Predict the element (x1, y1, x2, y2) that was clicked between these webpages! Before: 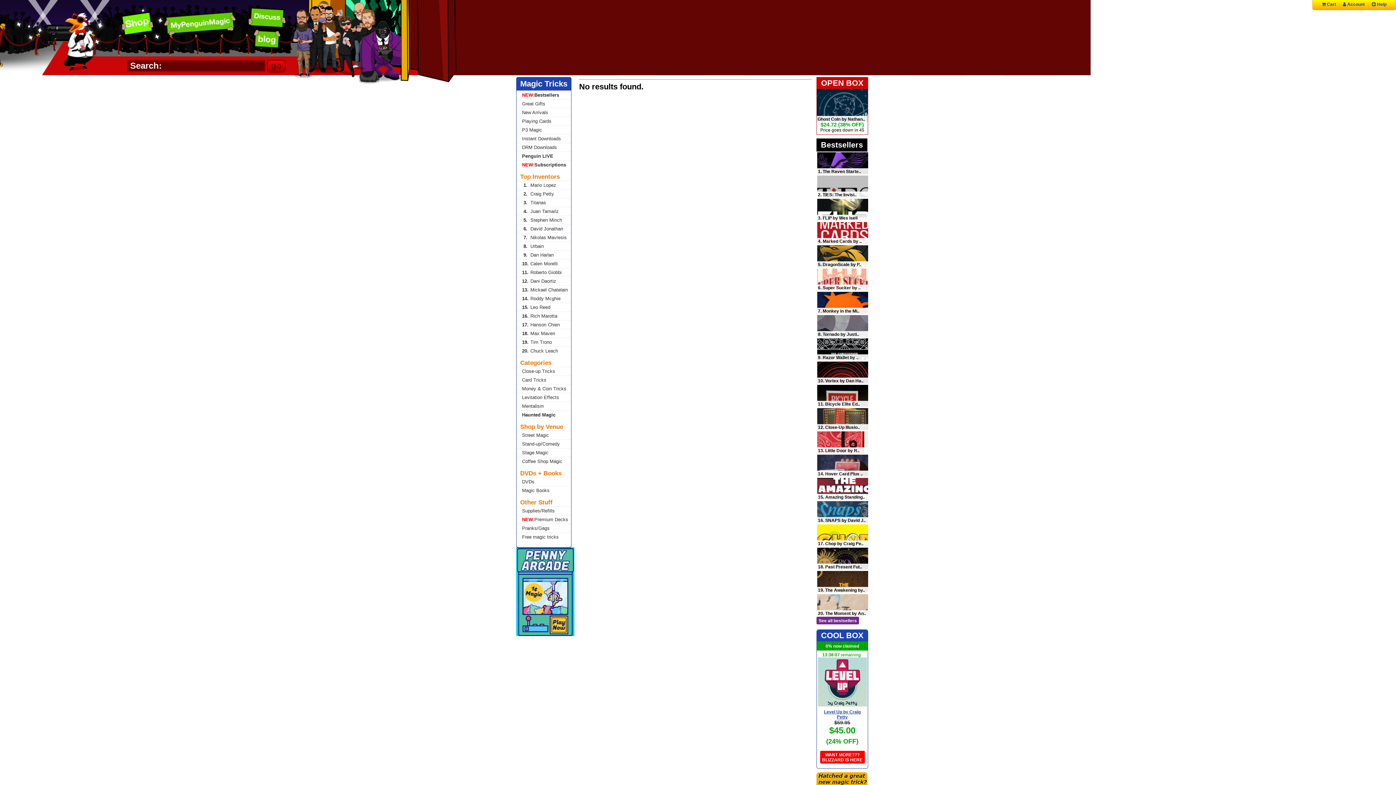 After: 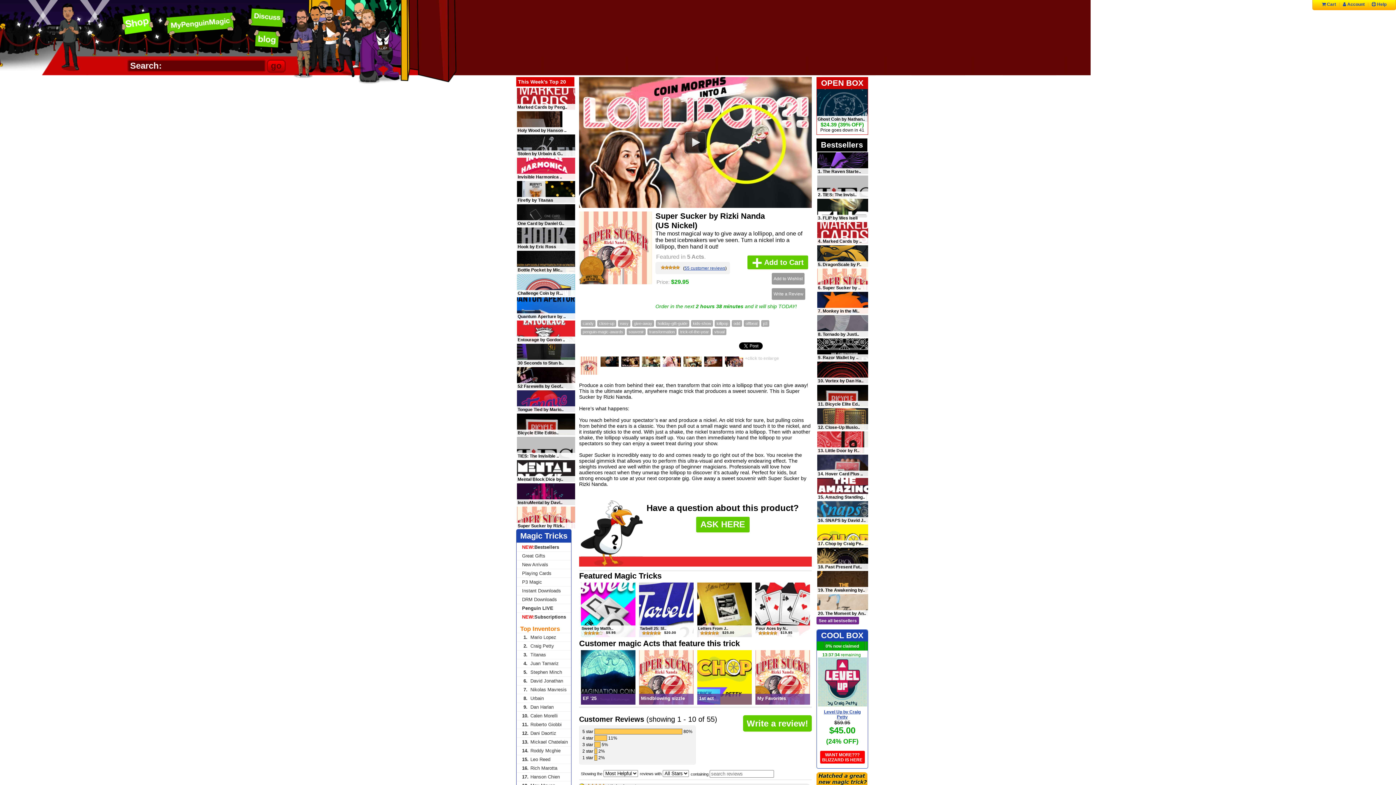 Action: bbox: (817, 268, 868, 290)